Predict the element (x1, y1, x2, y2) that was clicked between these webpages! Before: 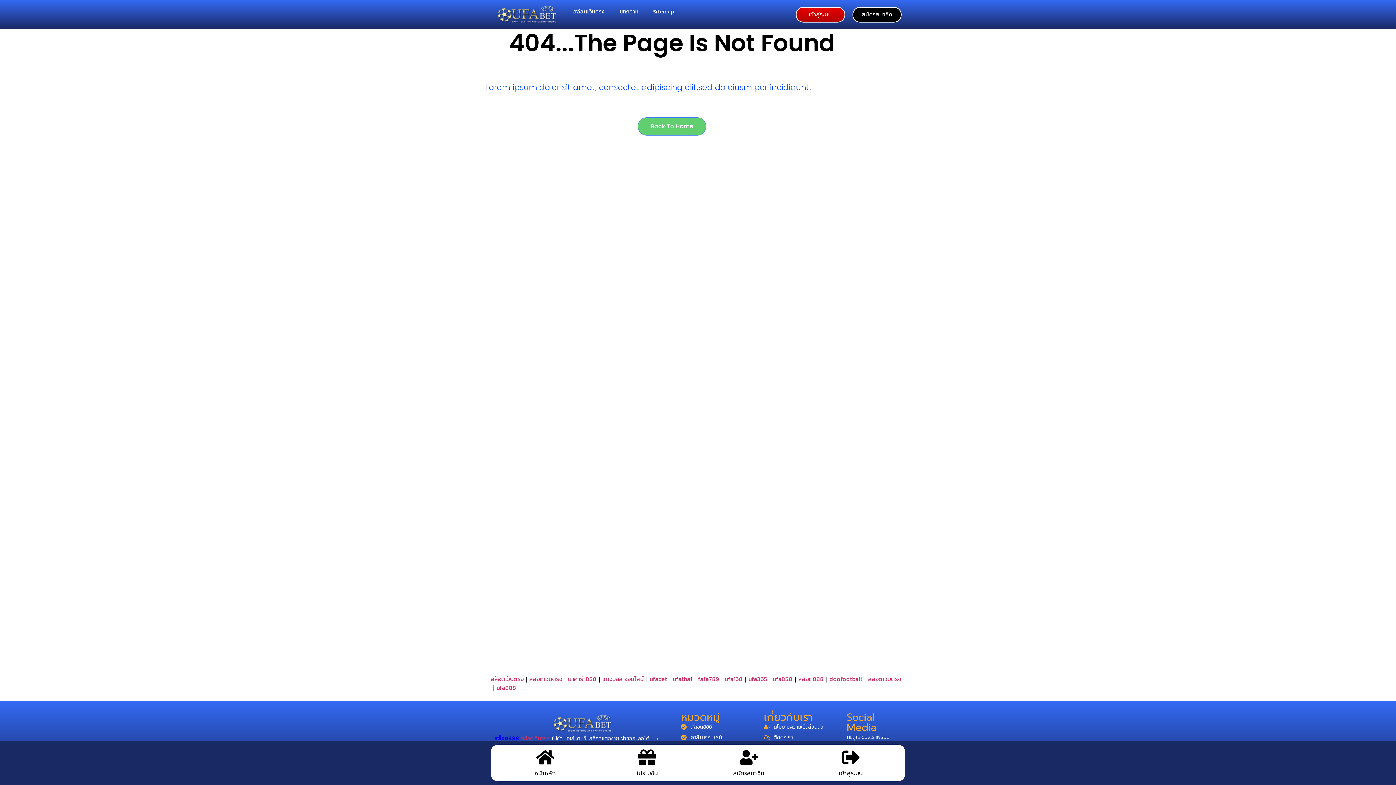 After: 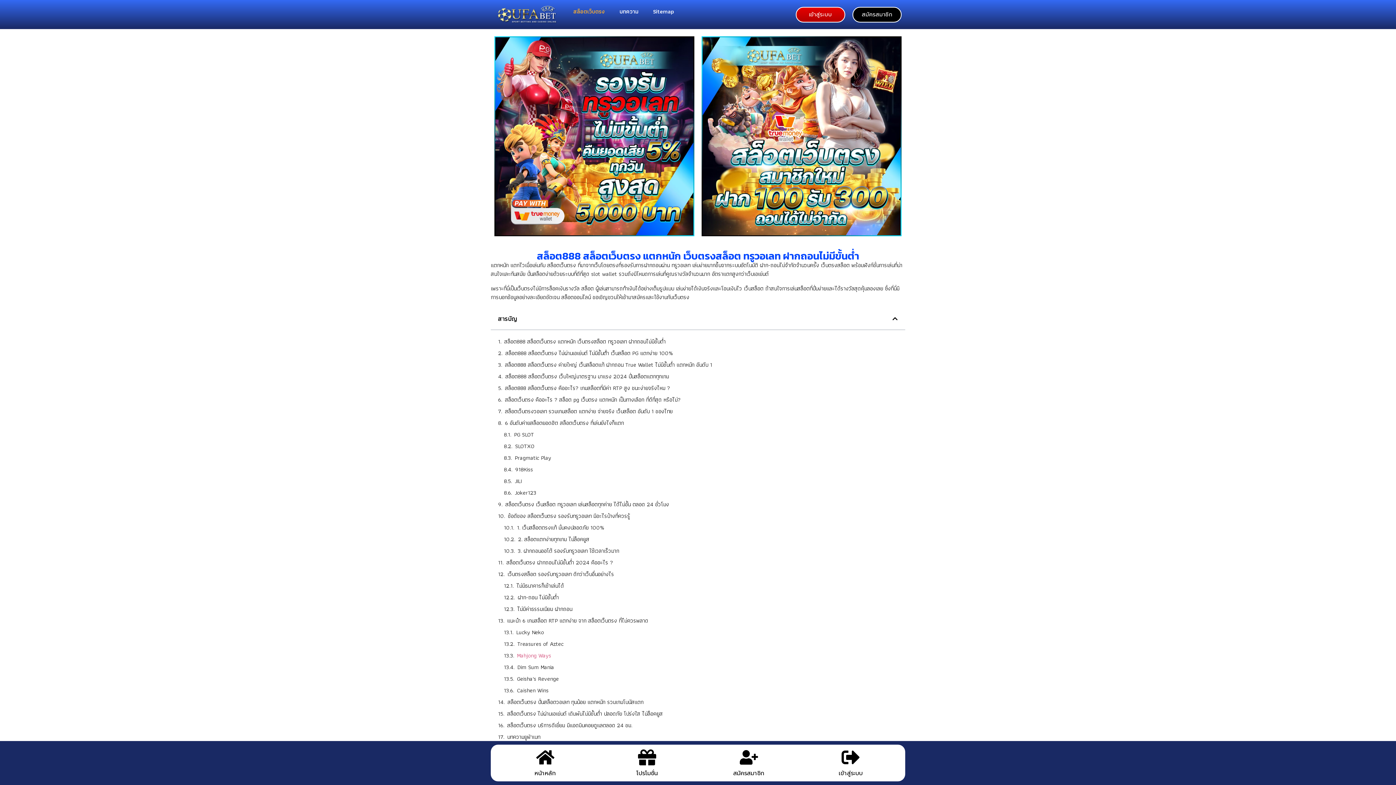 Action: label: สล็อต888 bbox: (681, 722, 756, 731)